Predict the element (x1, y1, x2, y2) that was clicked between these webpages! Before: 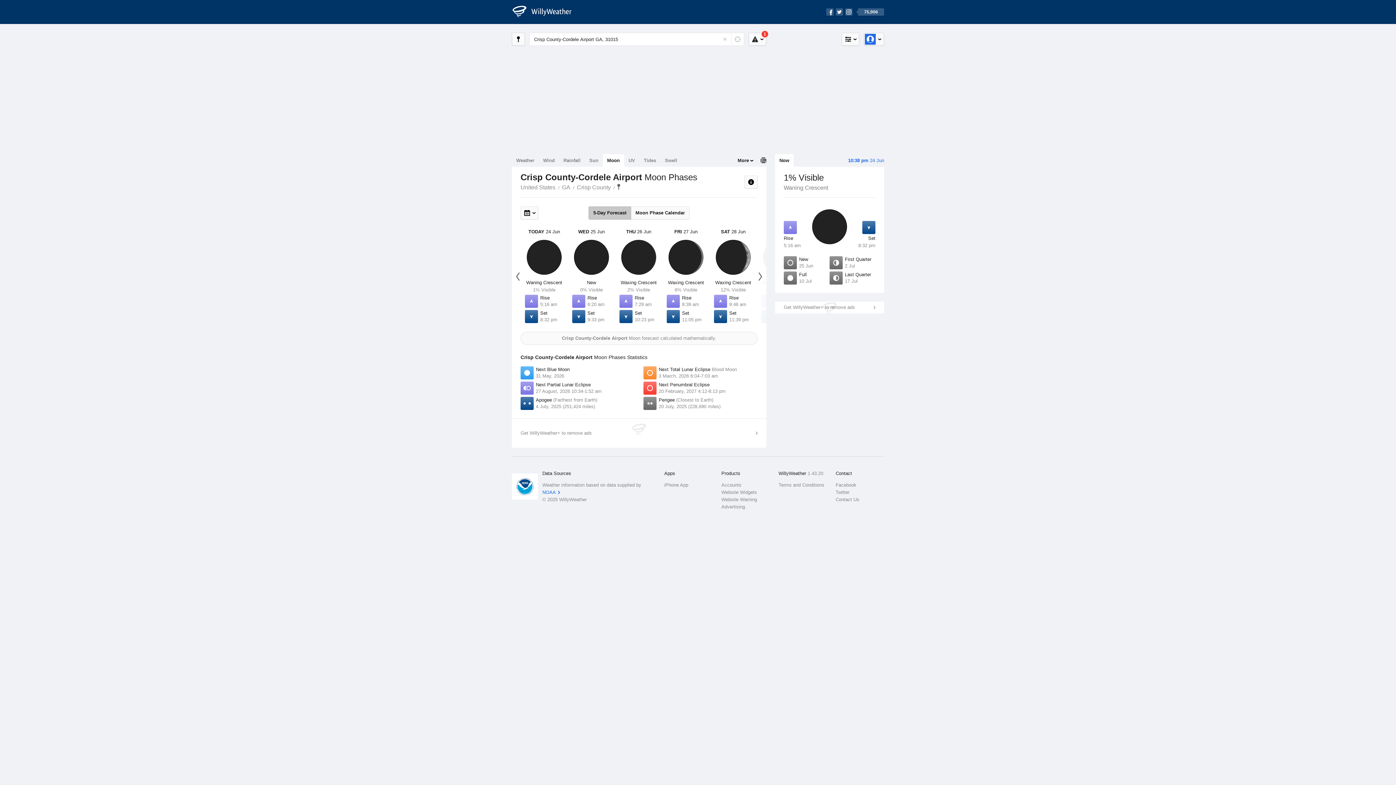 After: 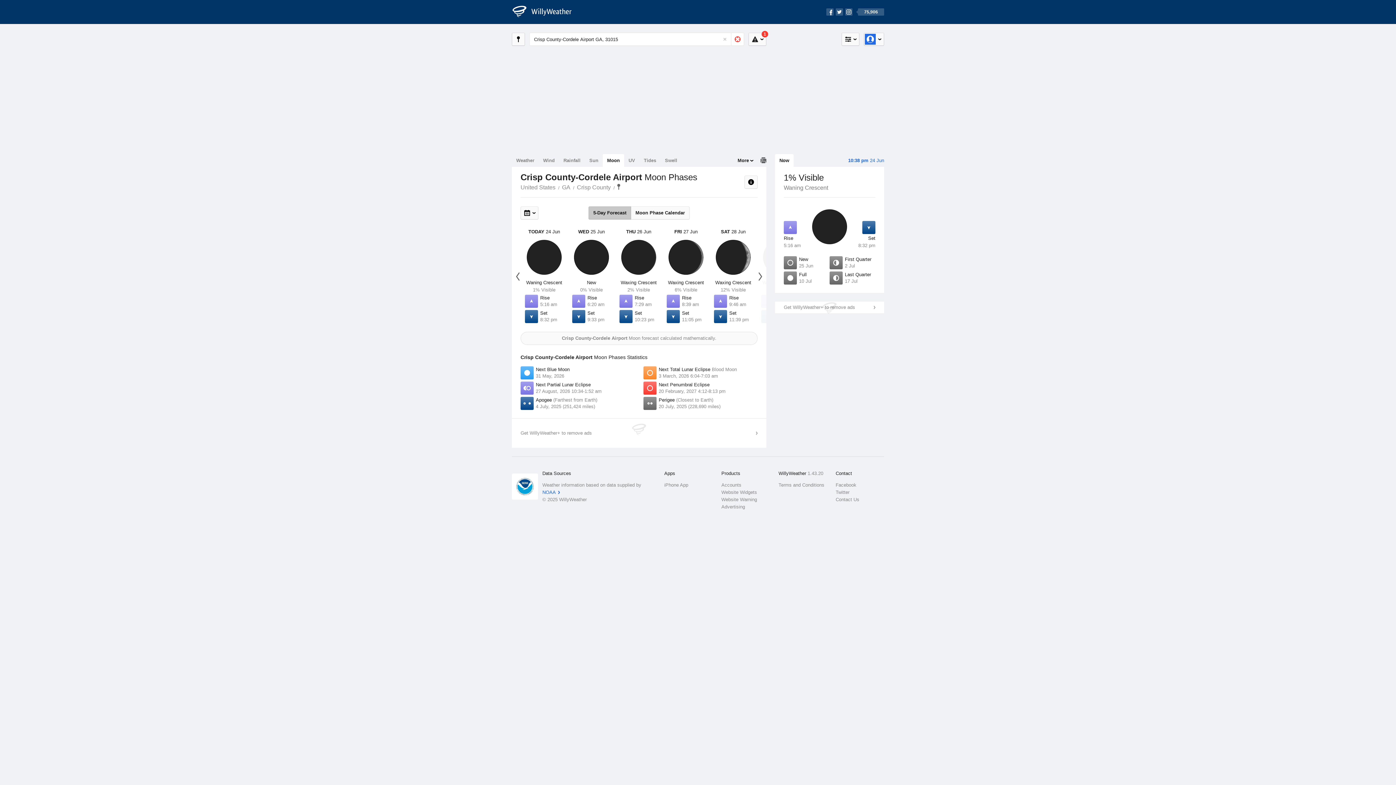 Action: bbox: (731, 33, 744, 45)